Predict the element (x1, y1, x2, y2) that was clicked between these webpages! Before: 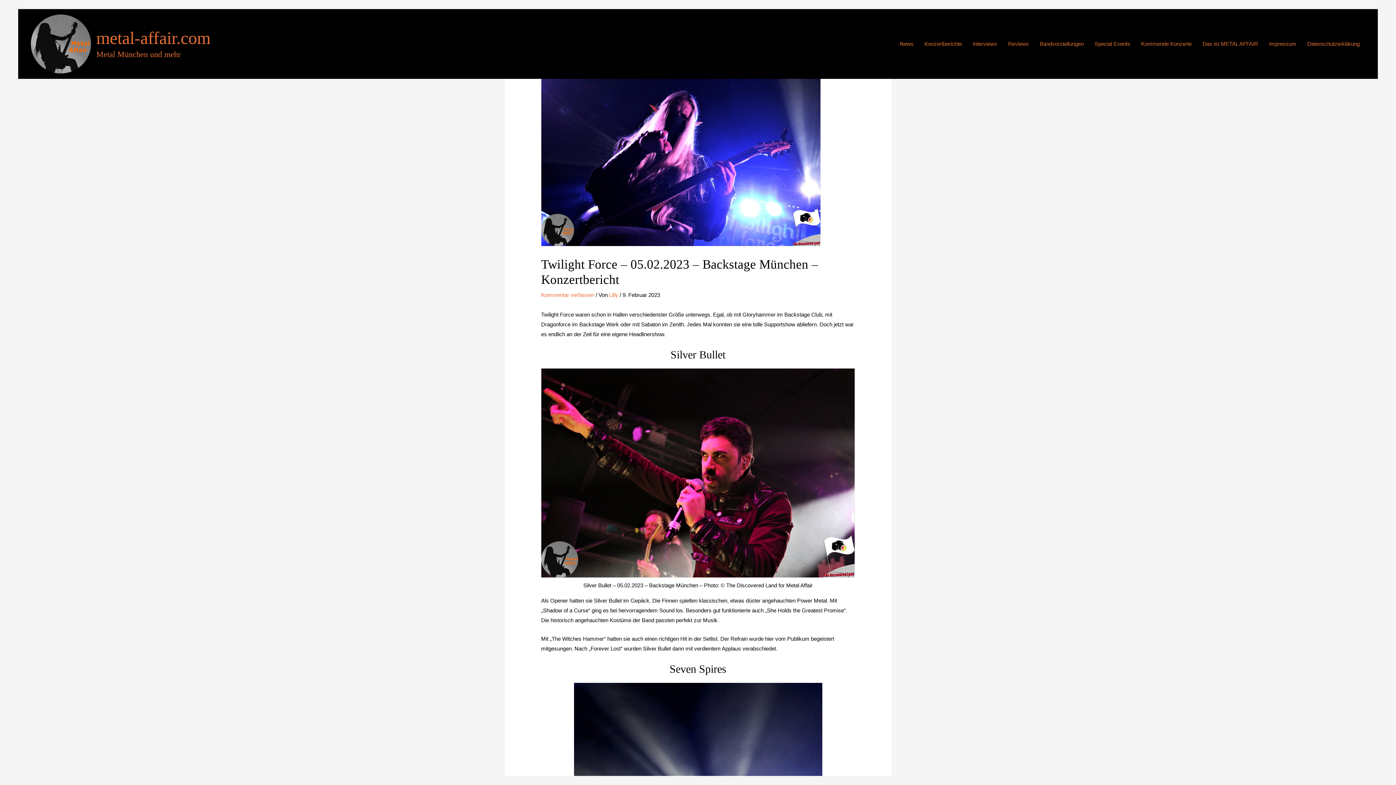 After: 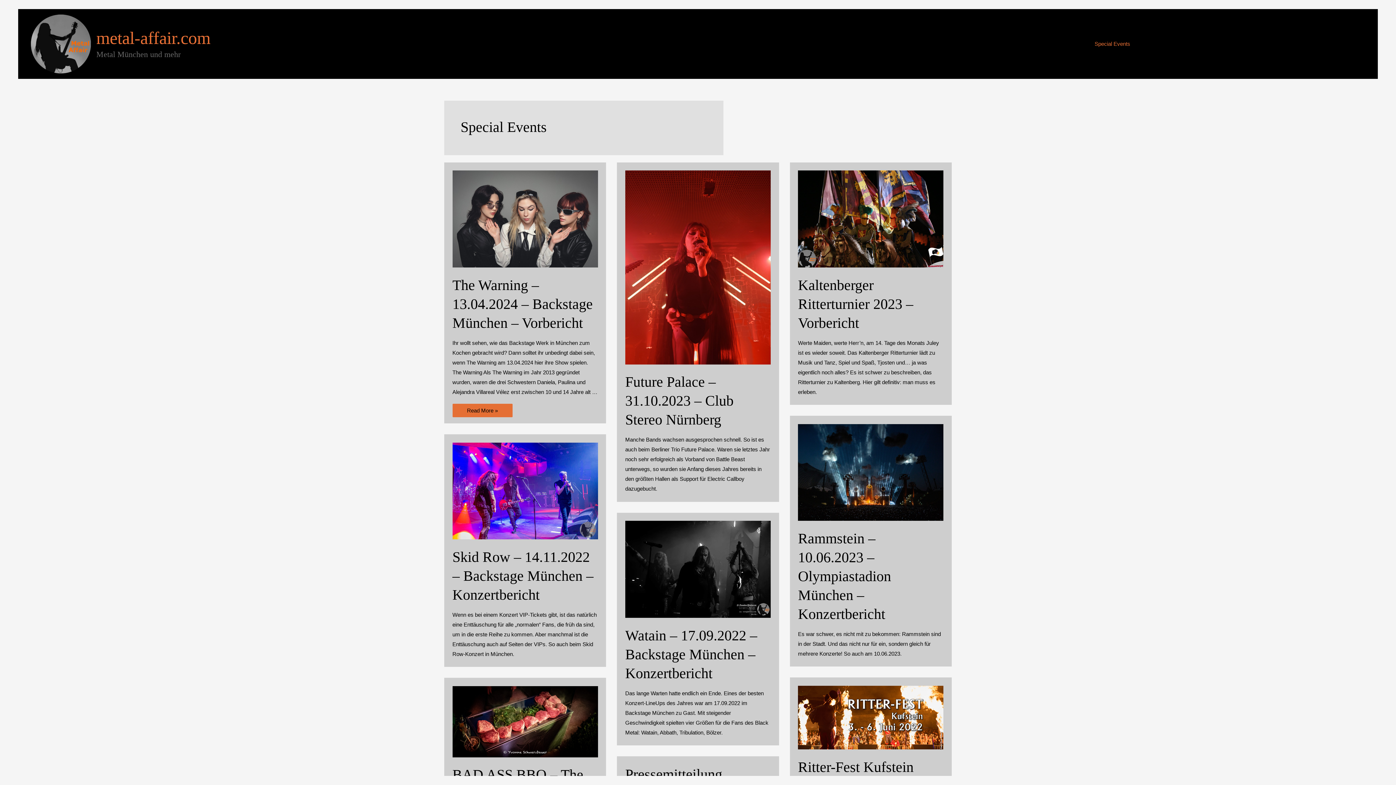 Action: bbox: (1089, 9, 1136, 78) label: Special Events